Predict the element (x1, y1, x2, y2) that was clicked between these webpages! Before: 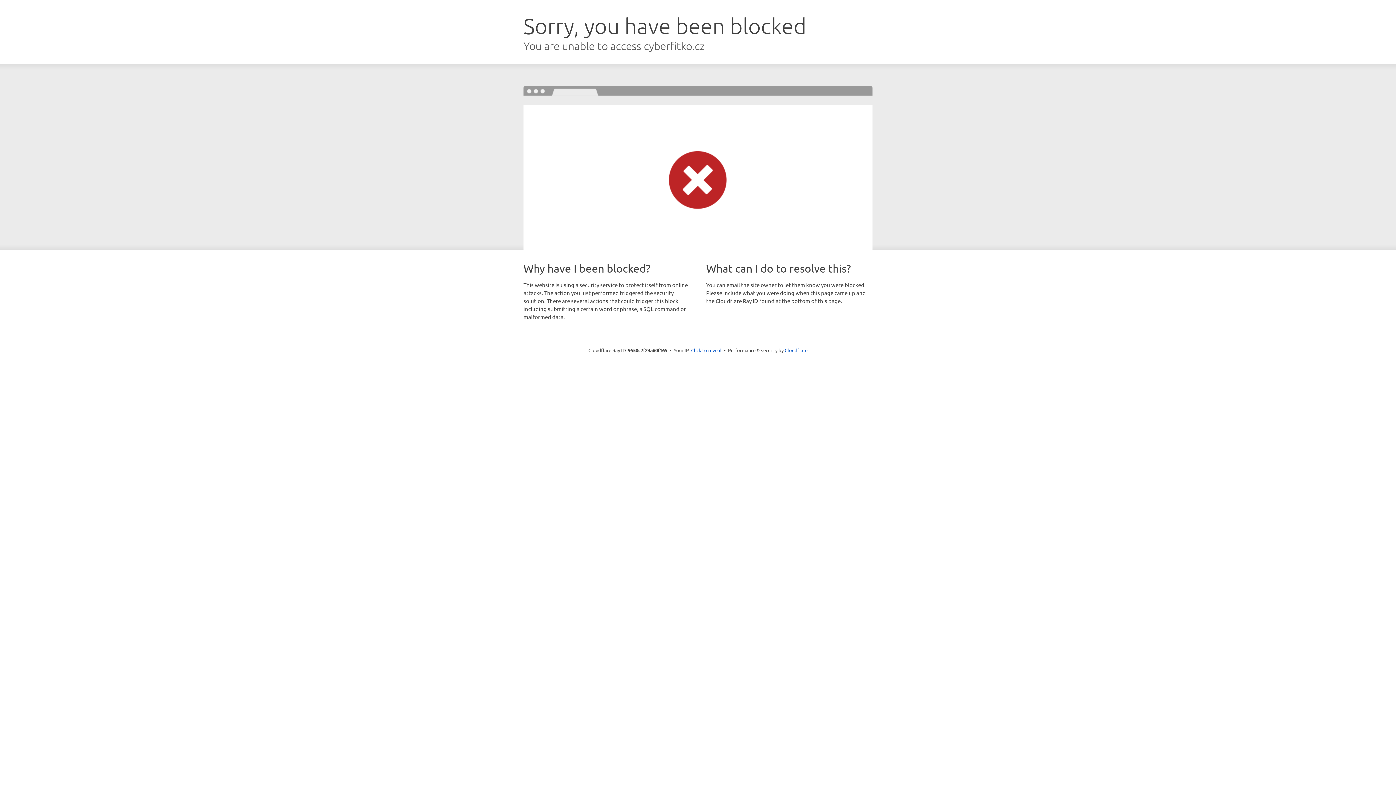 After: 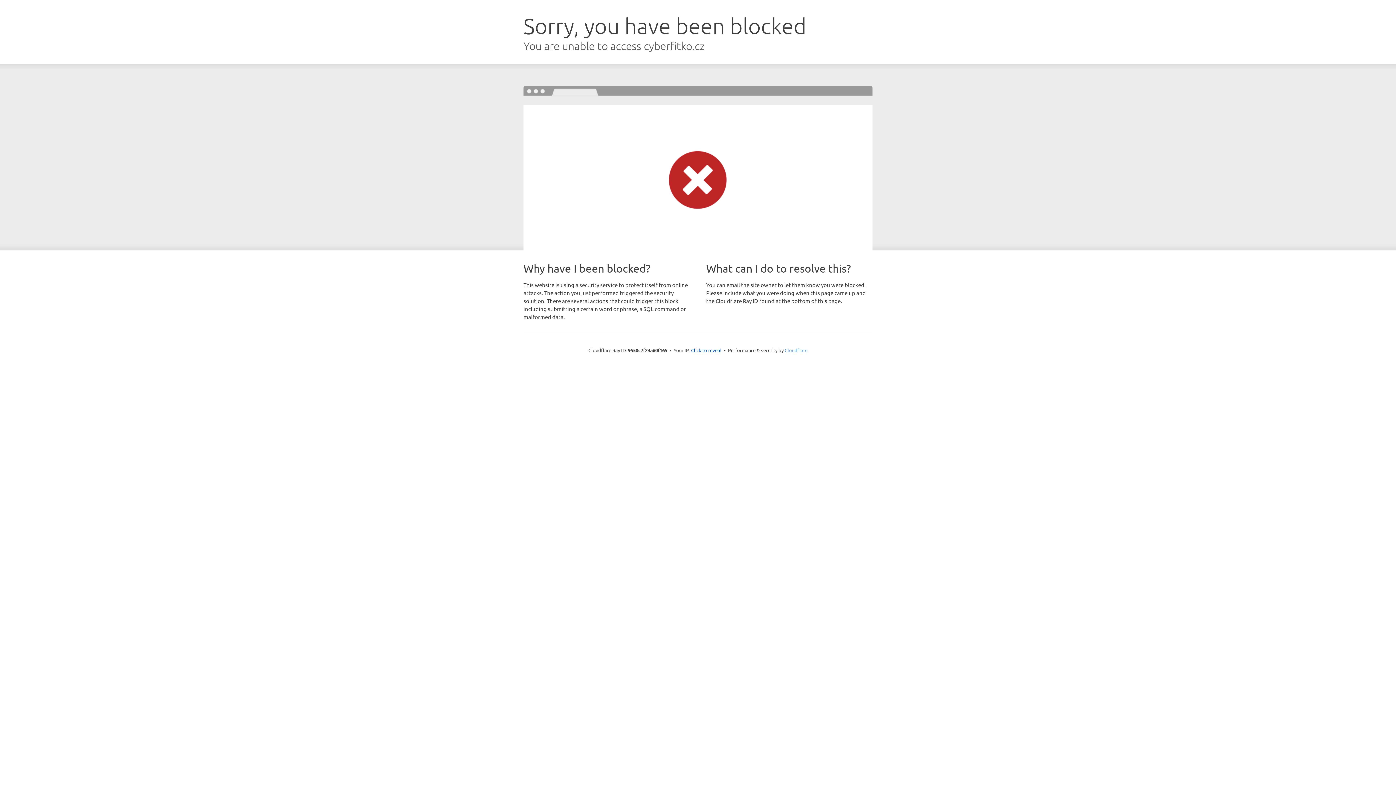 Action: bbox: (784, 347, 807, 353) label: Cloudflare